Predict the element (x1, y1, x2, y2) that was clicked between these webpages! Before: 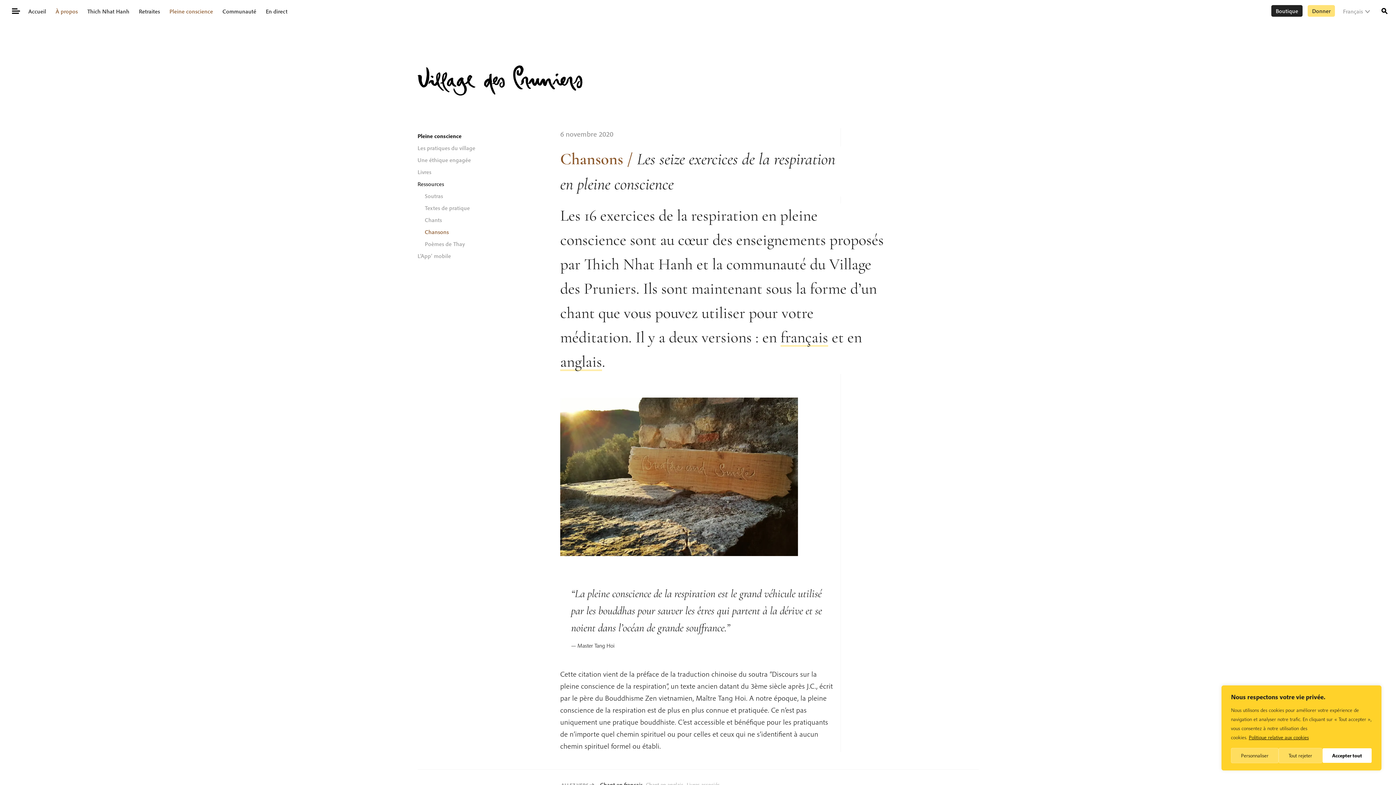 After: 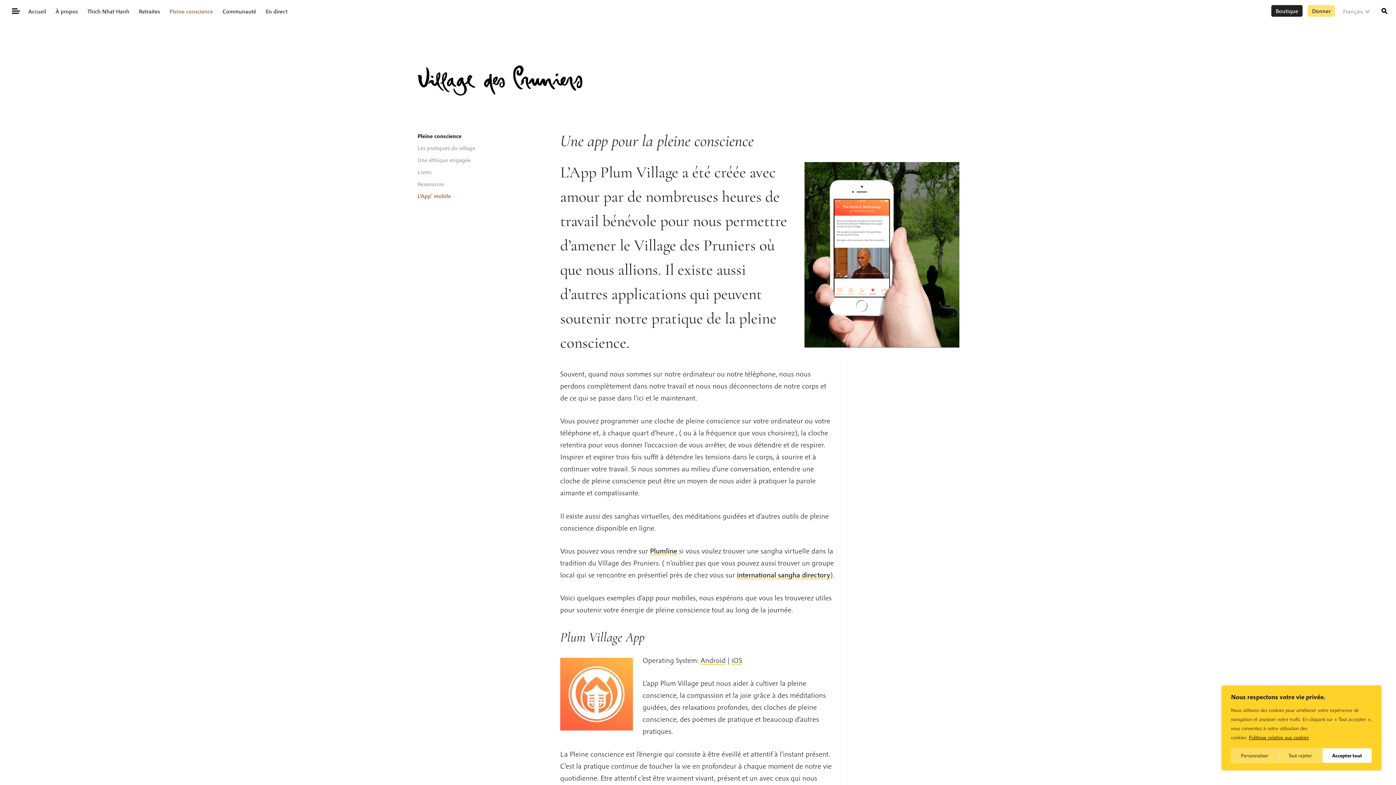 Action: bbox: (417, 252, 451, 259) label: L’App’ mobile